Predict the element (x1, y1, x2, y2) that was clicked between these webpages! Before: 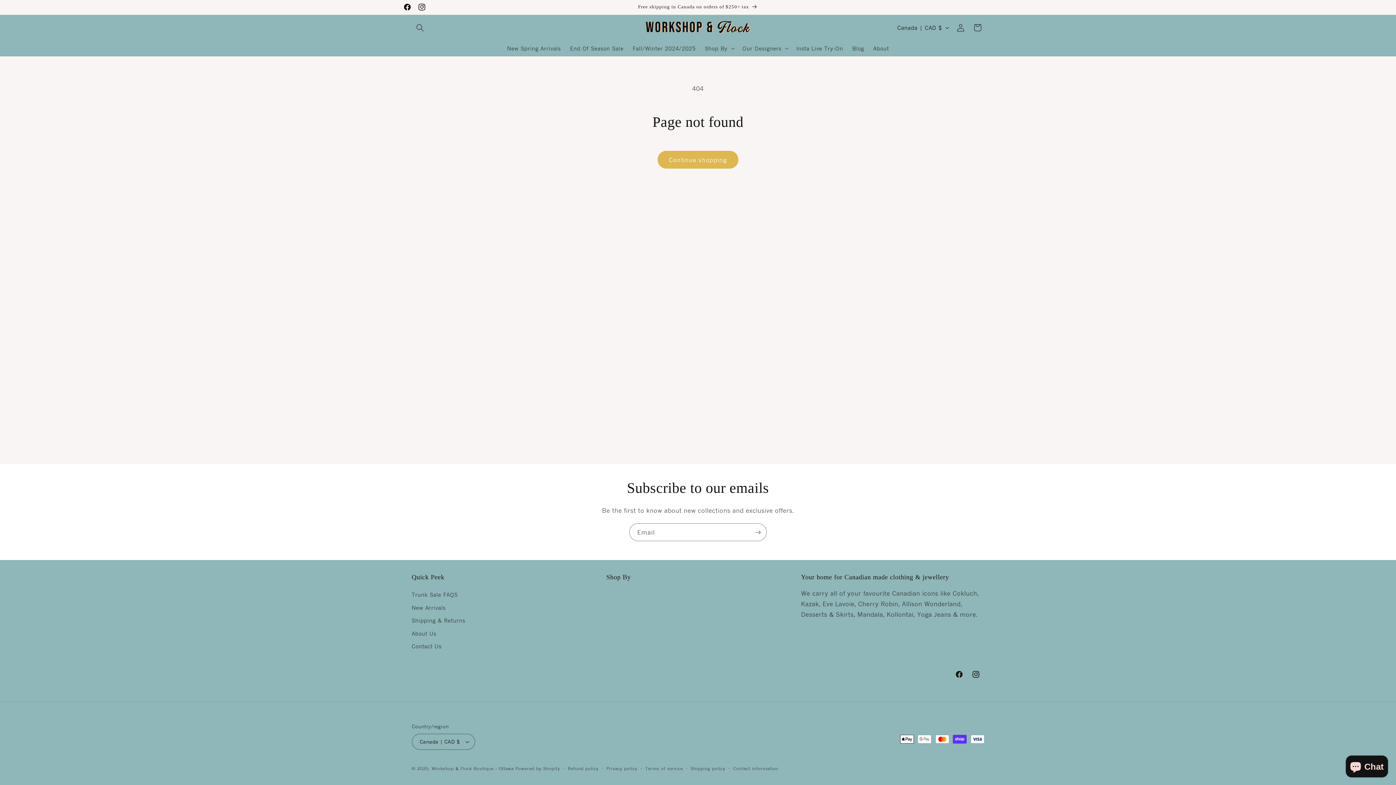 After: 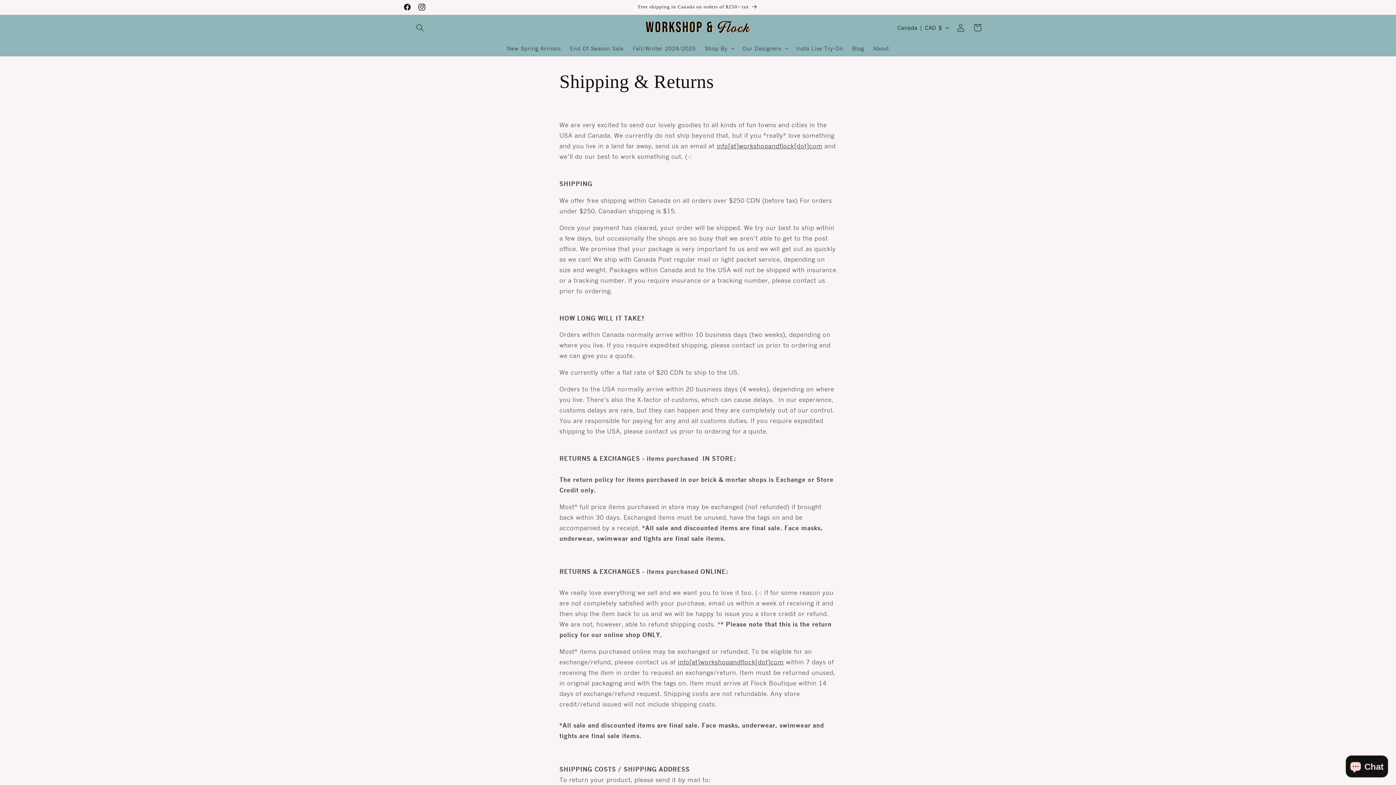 Action: bbox: (411, 614, 465, 627) label: Shipping & Returns